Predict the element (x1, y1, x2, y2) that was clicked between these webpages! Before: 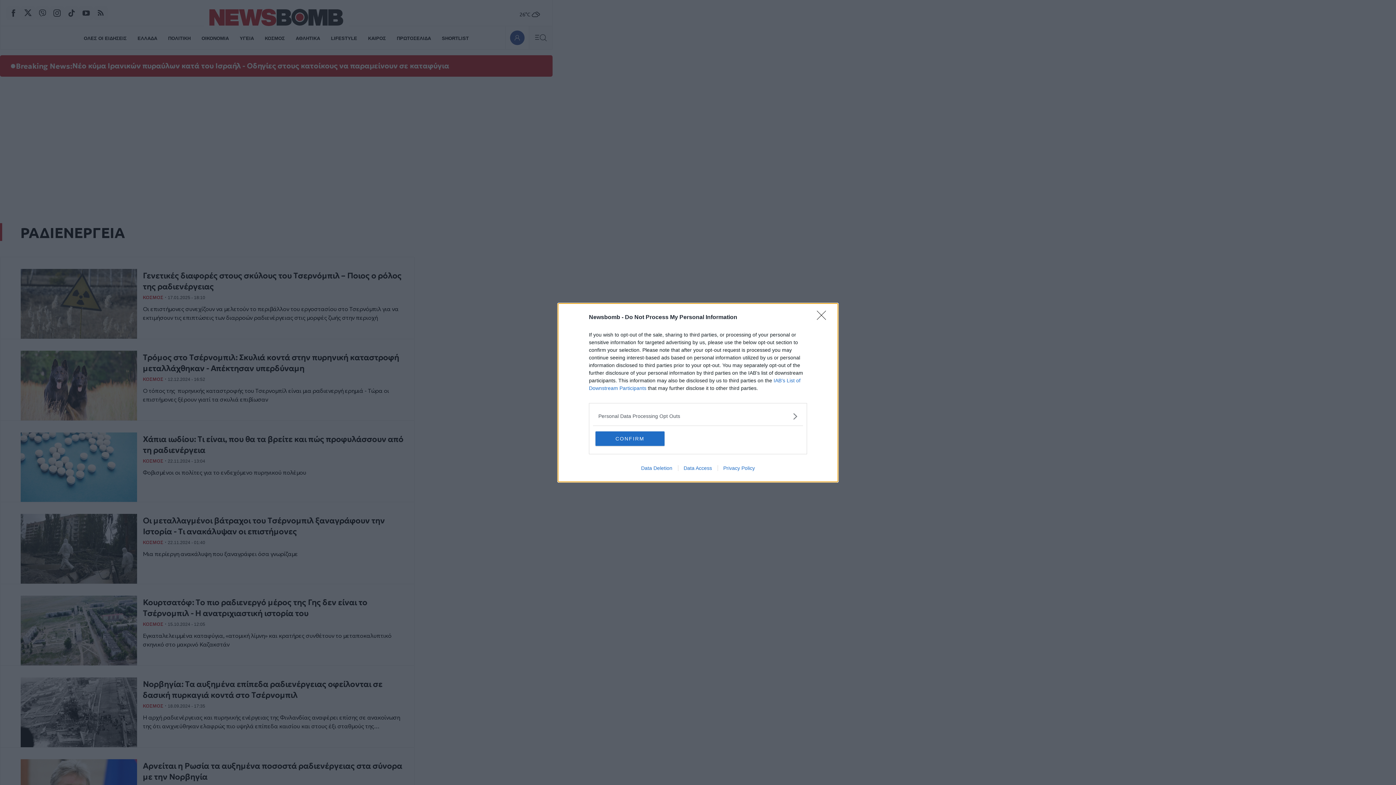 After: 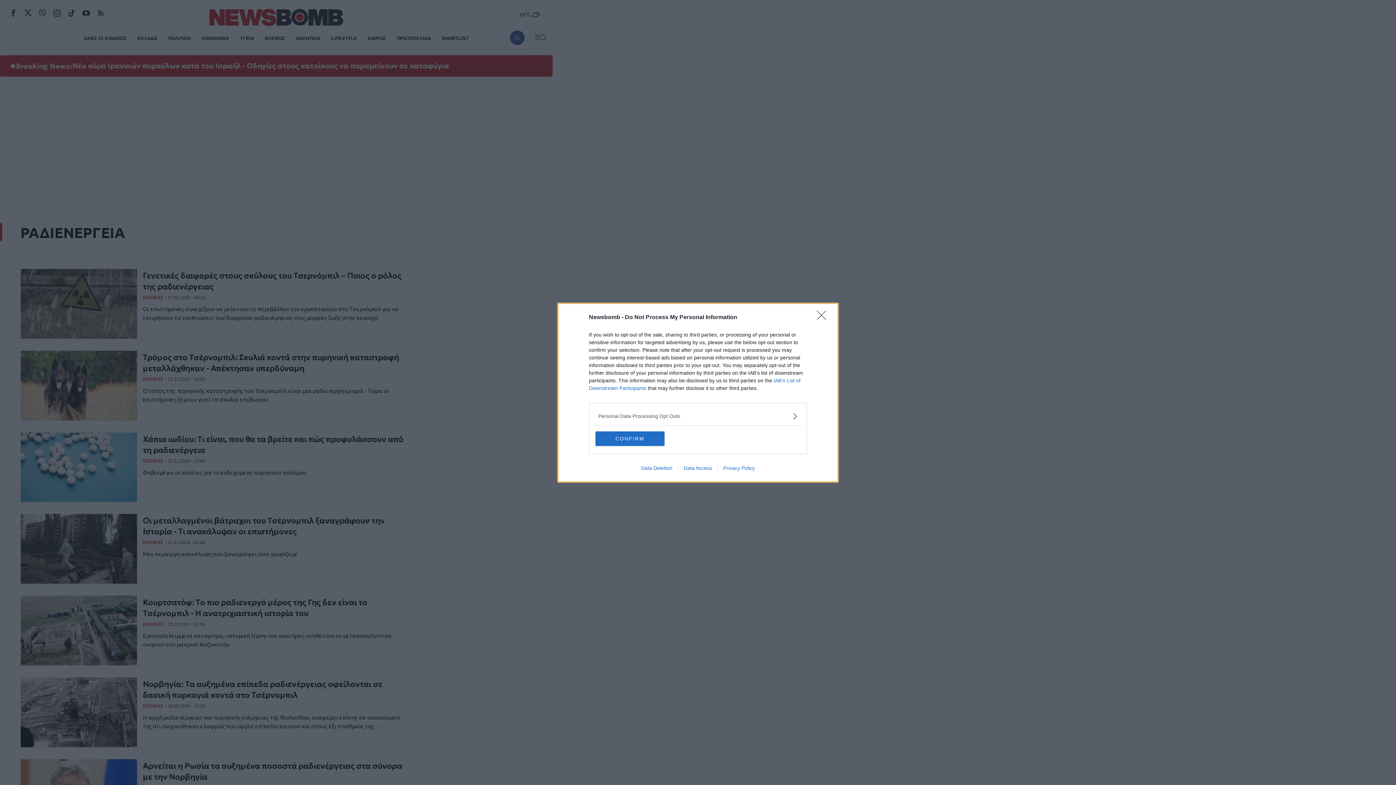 Action: bbox: (717, 465, 760, 471) label: Privacy Policy